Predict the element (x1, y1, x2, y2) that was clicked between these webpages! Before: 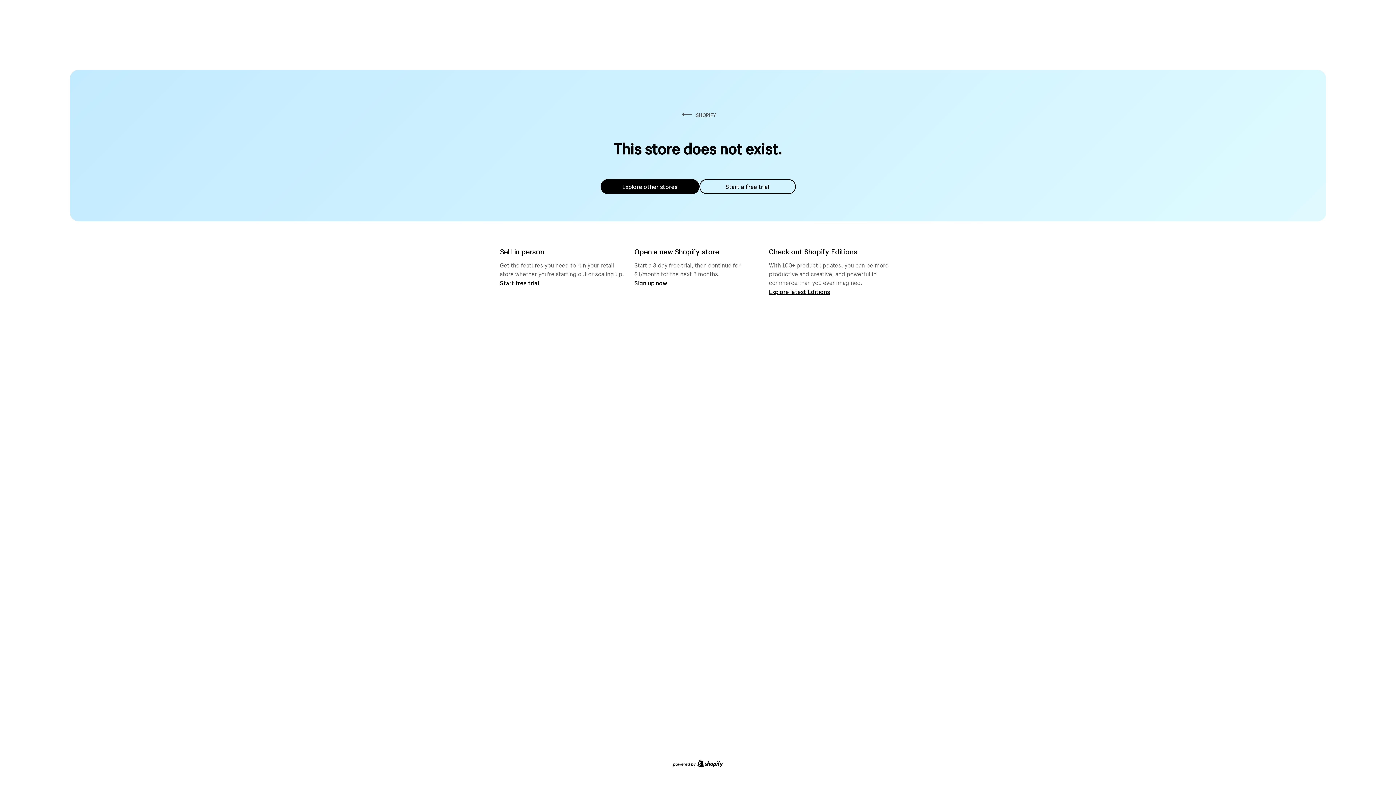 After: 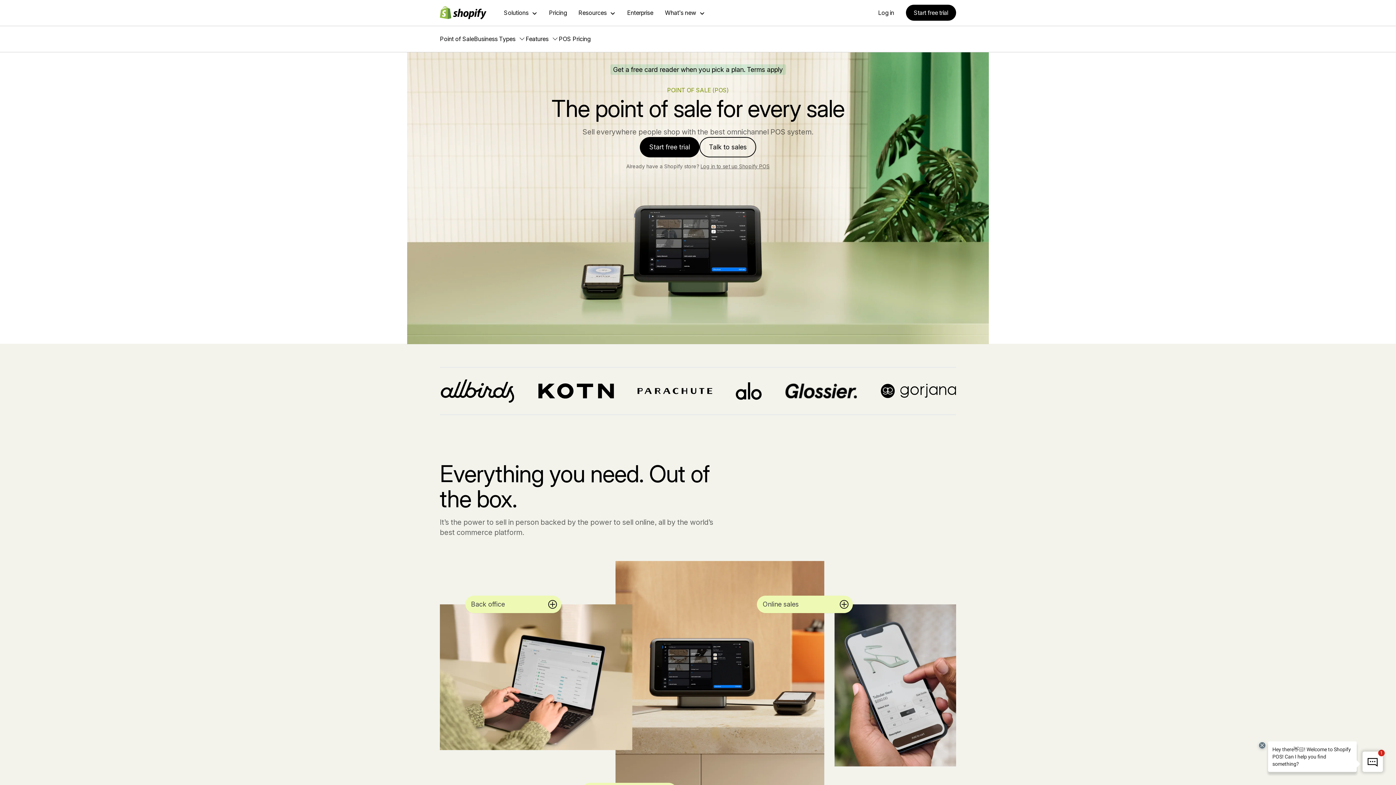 Action: label: Start free trial bbox: (500, 279, 539, 286)